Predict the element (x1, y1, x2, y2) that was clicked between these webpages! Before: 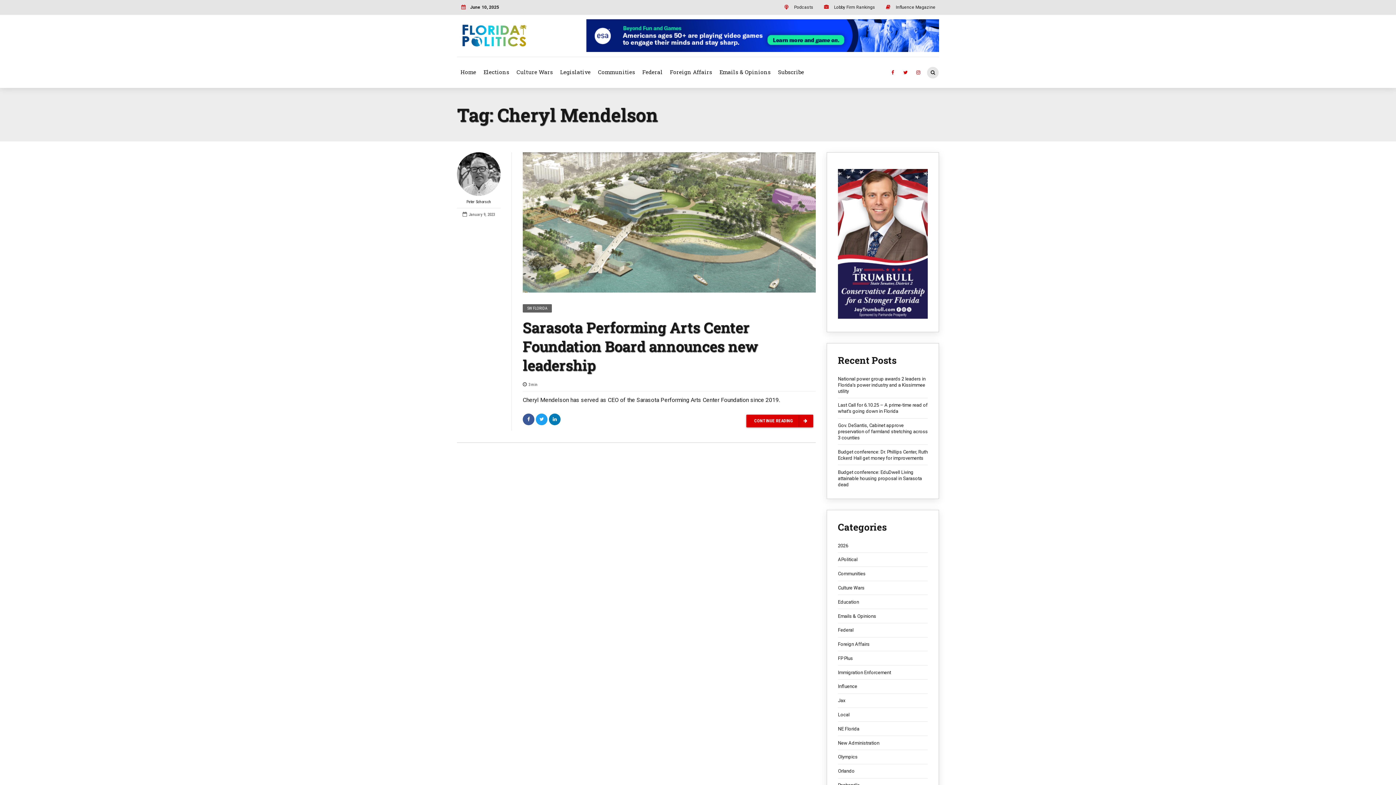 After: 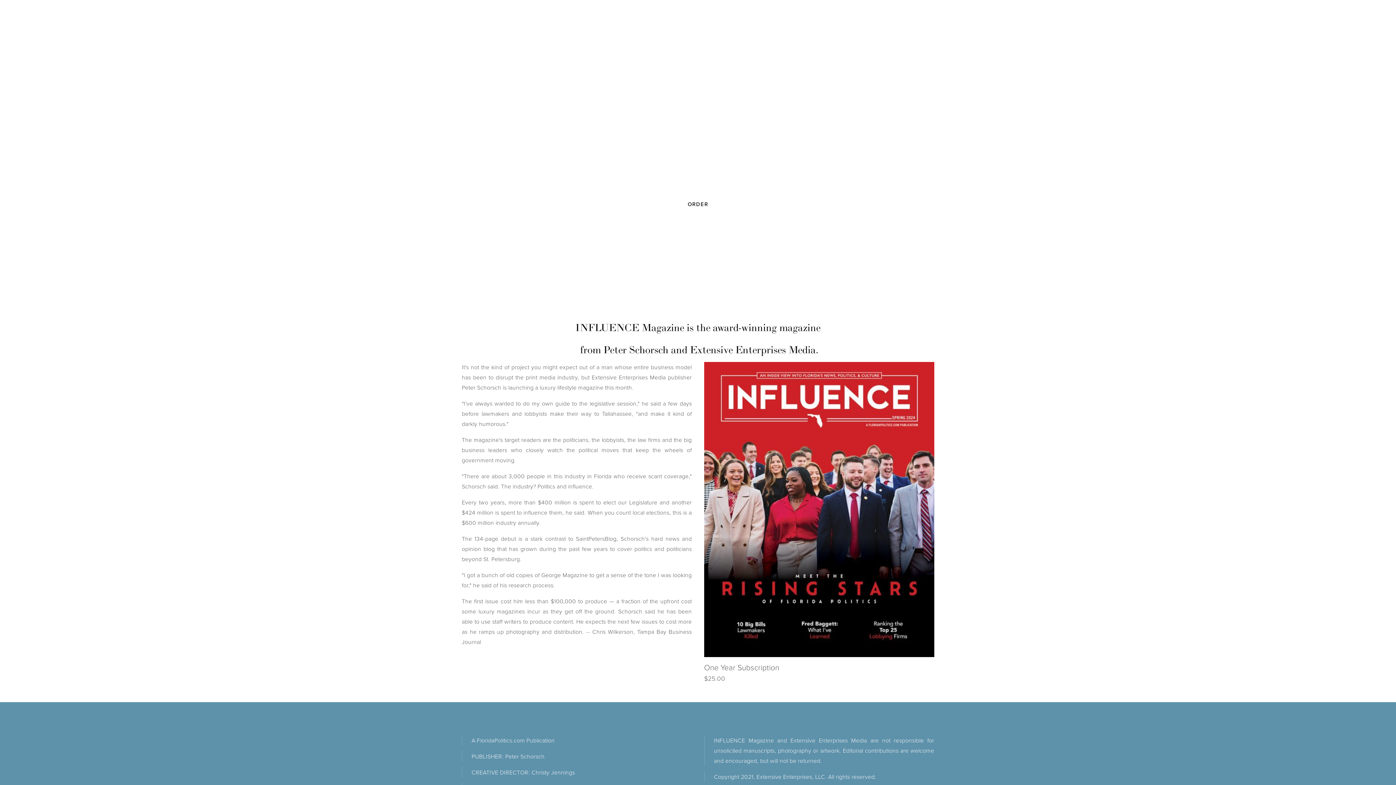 Action: label: Influence Magazine bbox: (882, 0, 935, 13)